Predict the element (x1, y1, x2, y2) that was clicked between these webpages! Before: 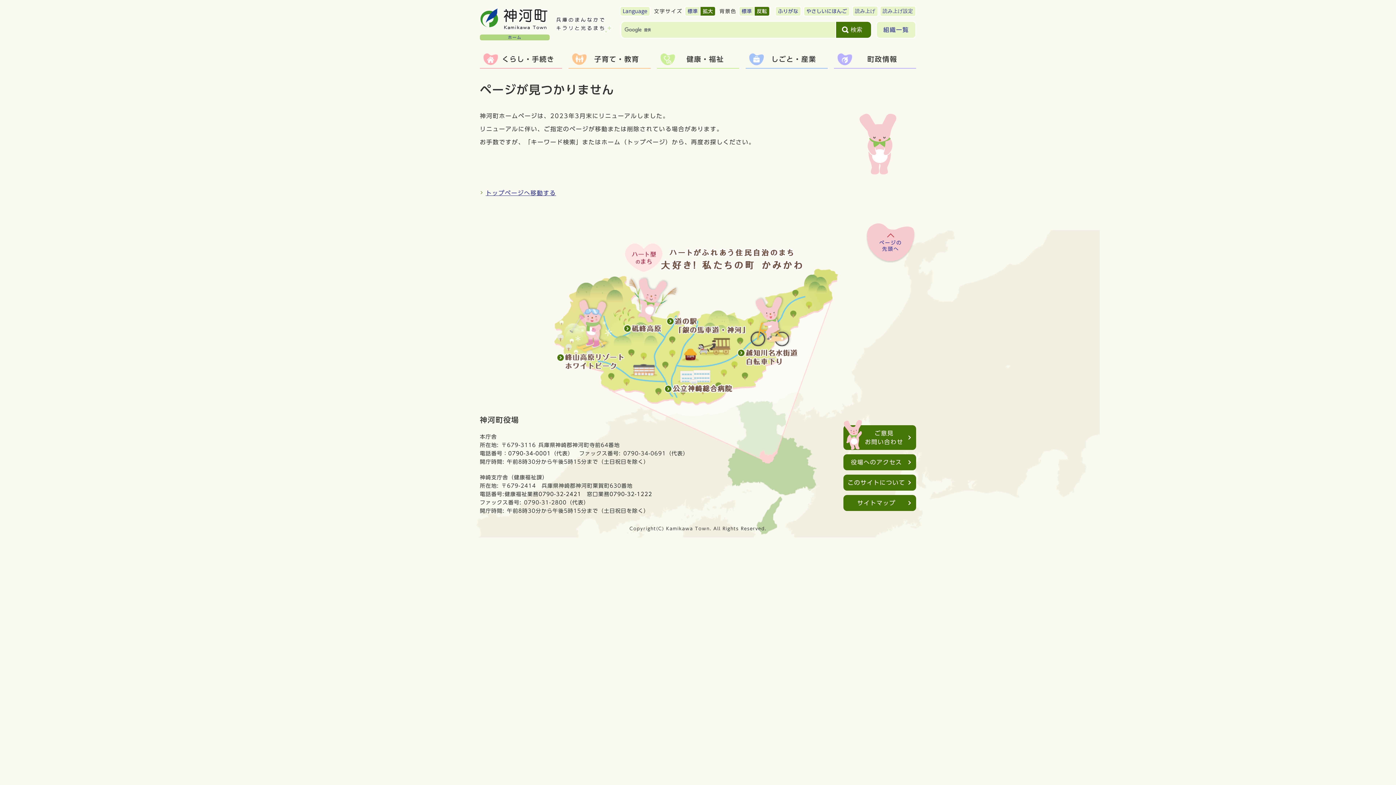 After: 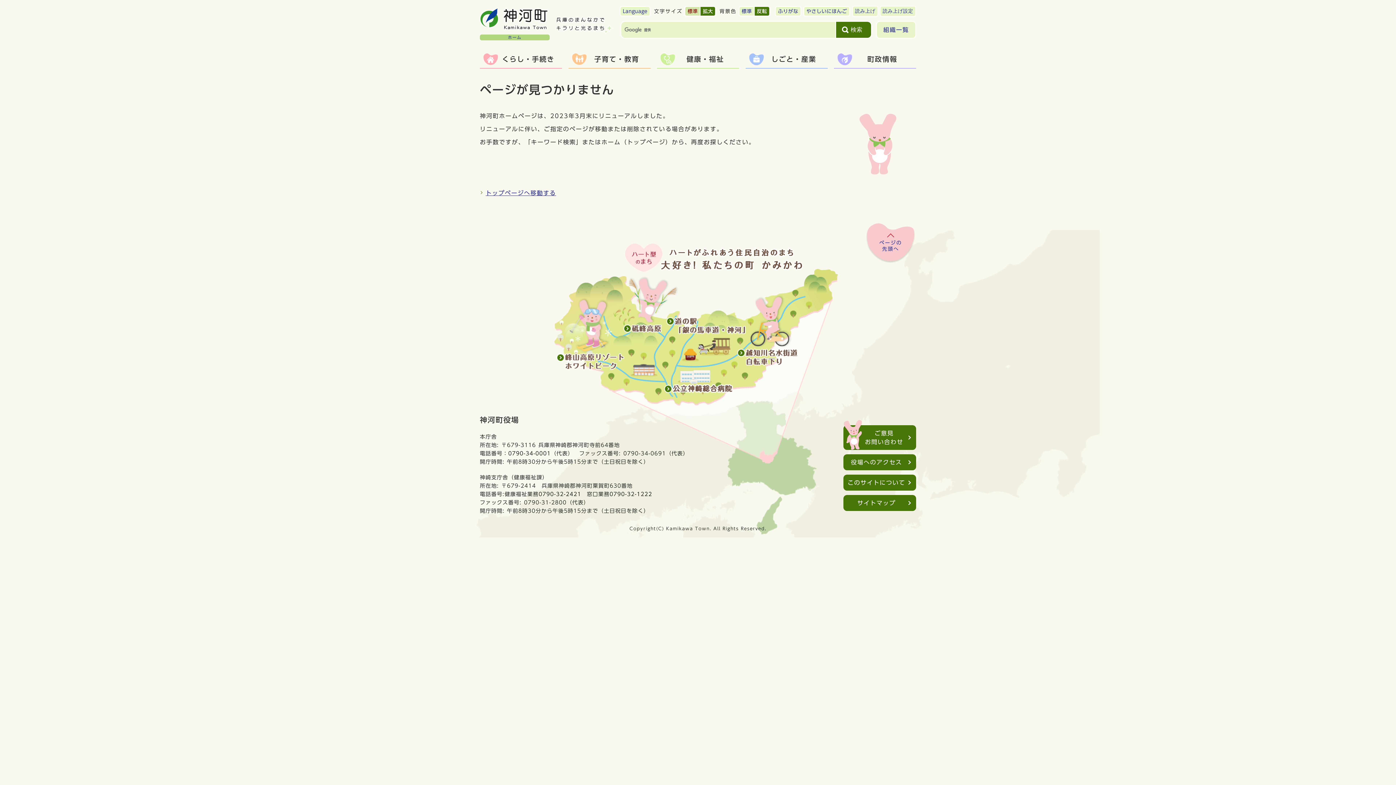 Action: bbox: (684, 6, 700, 16) label: 標準